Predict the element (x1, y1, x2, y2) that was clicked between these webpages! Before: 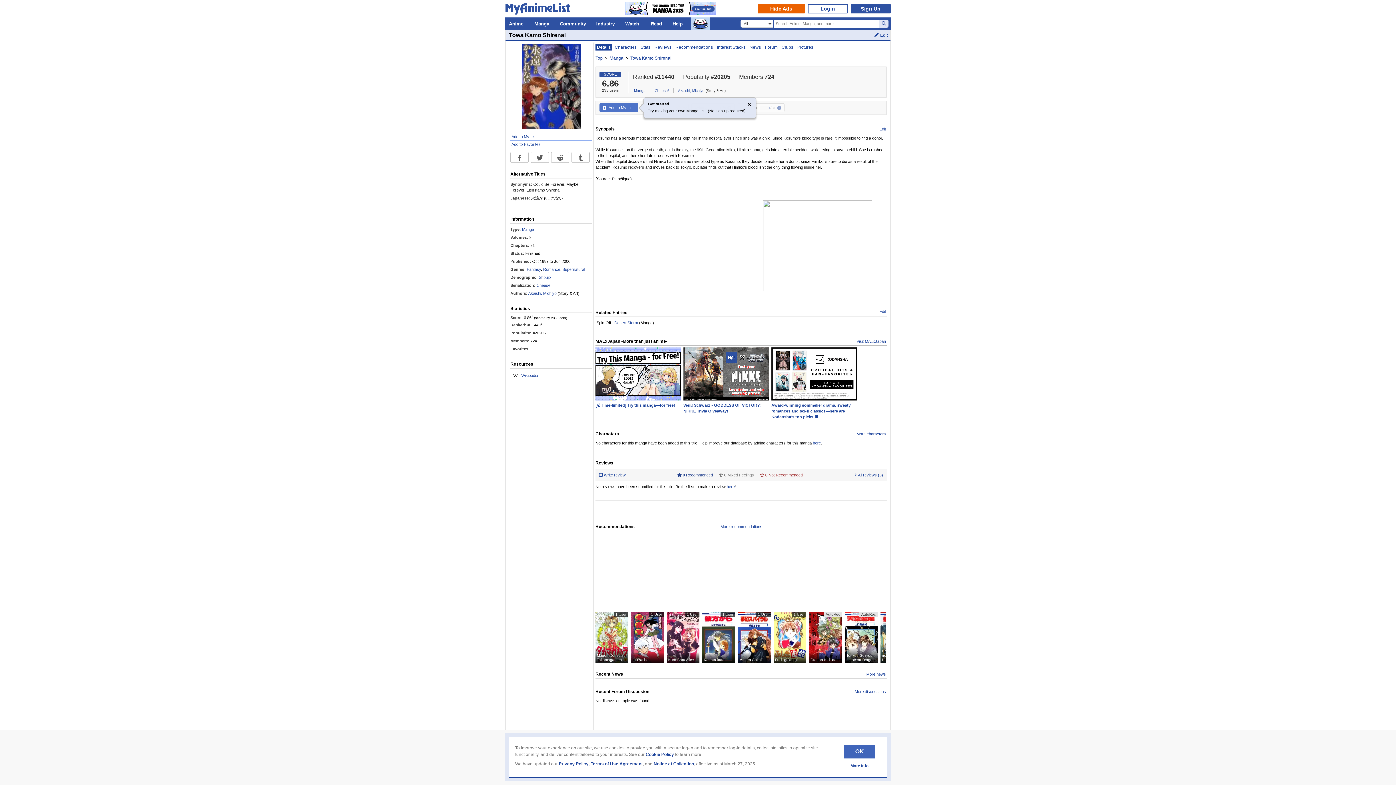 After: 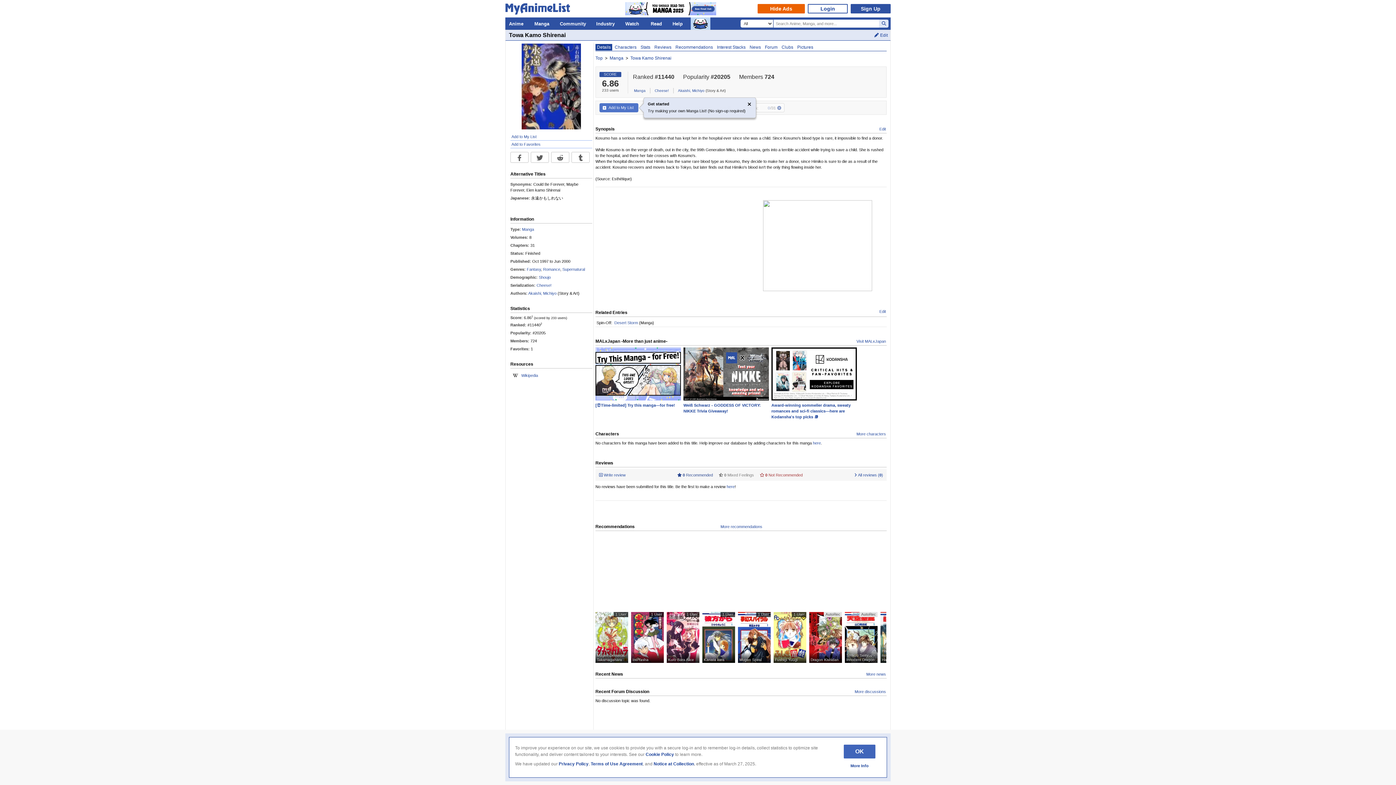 Action: bbox: (558, 761, 588, 766) label: Privacy Policy